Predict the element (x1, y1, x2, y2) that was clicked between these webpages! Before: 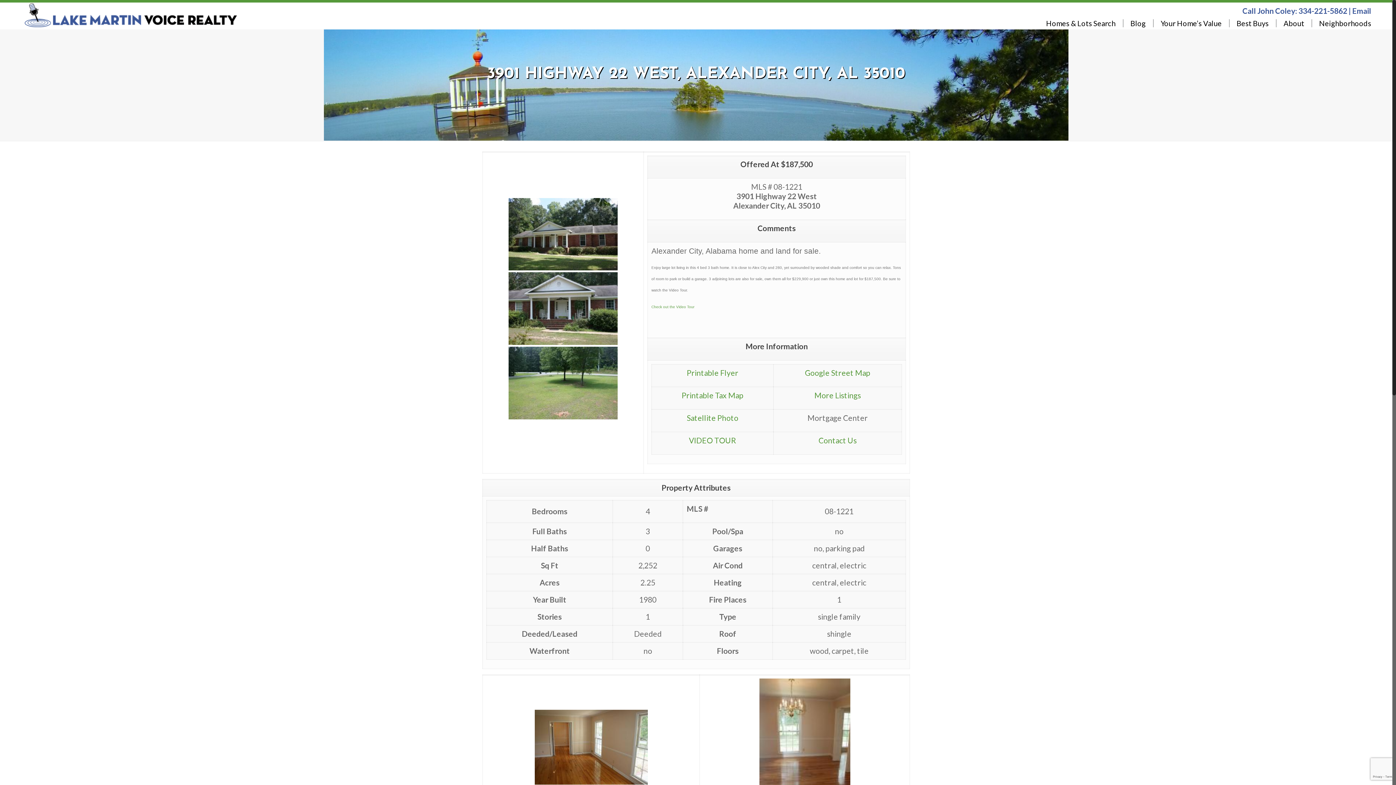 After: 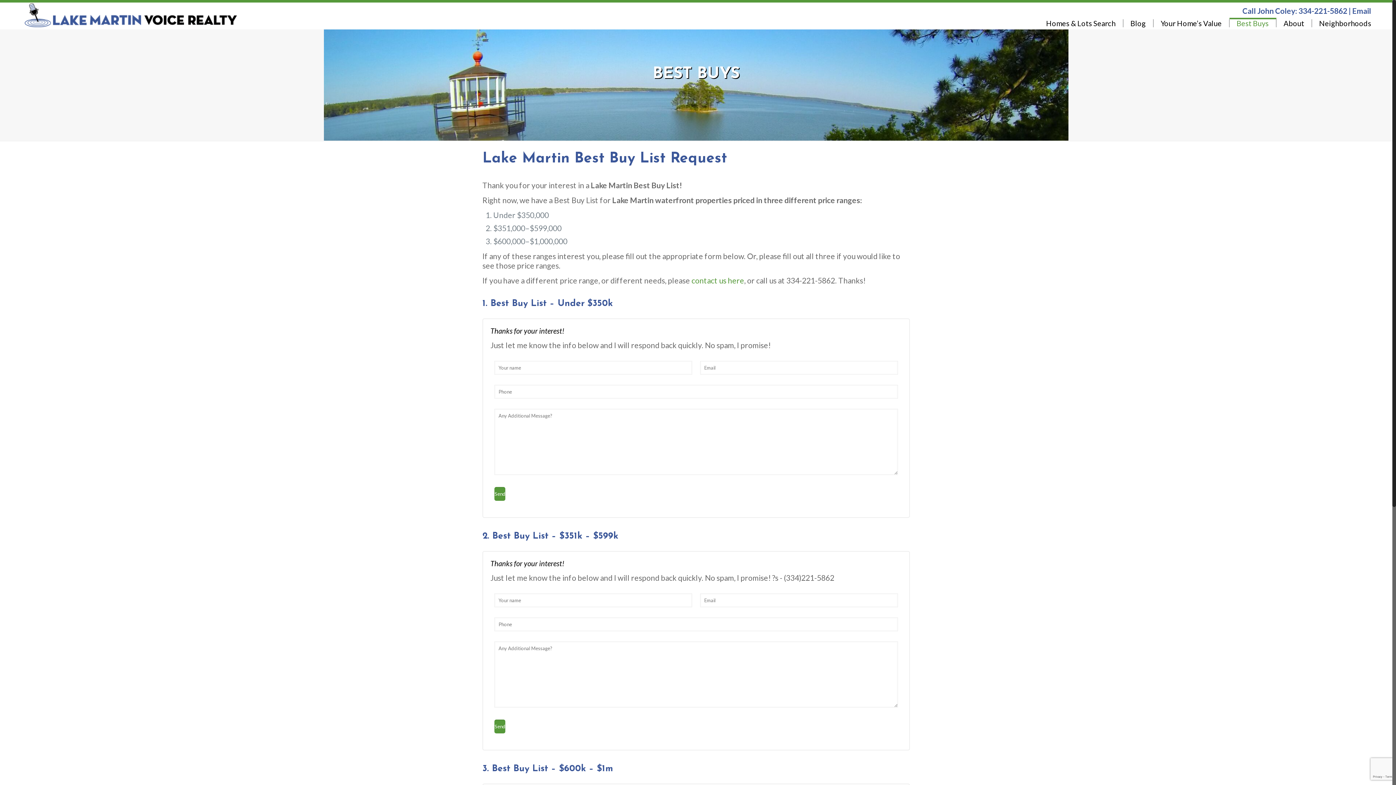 Action: label: Best Buys bbox: (1229, 19, 1276, 27)